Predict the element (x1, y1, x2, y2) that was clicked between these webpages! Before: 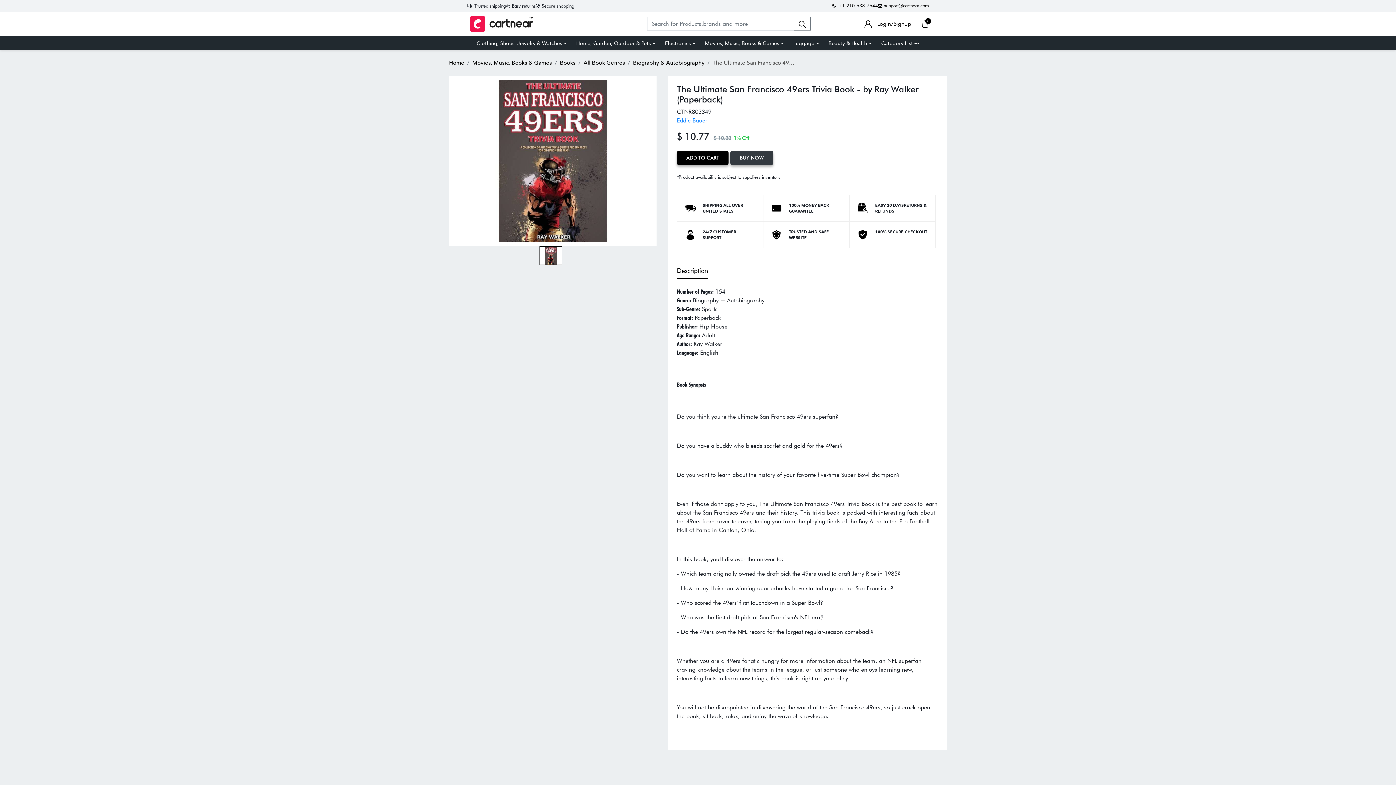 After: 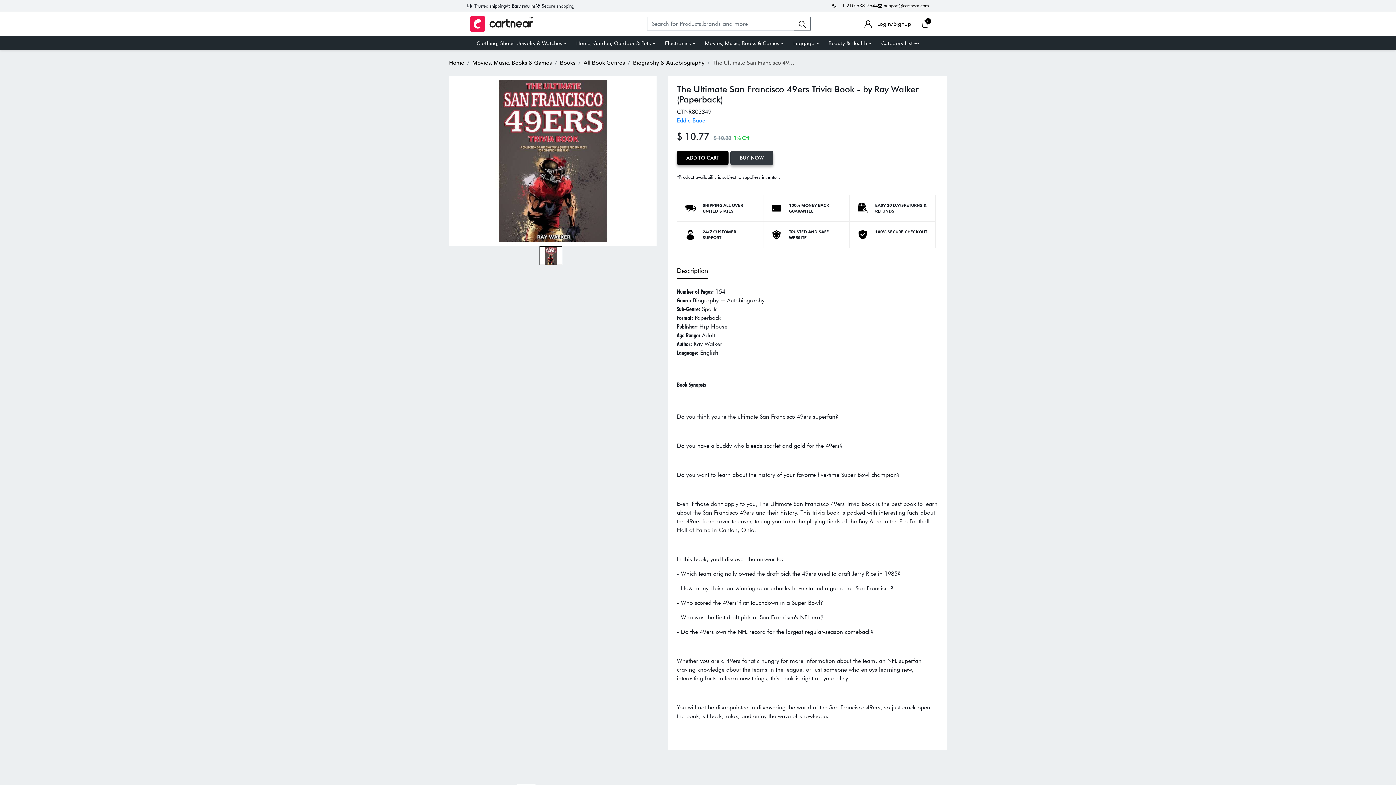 Action: bbox: (832, 2, 878, 9) label:  +1 210-633-7644